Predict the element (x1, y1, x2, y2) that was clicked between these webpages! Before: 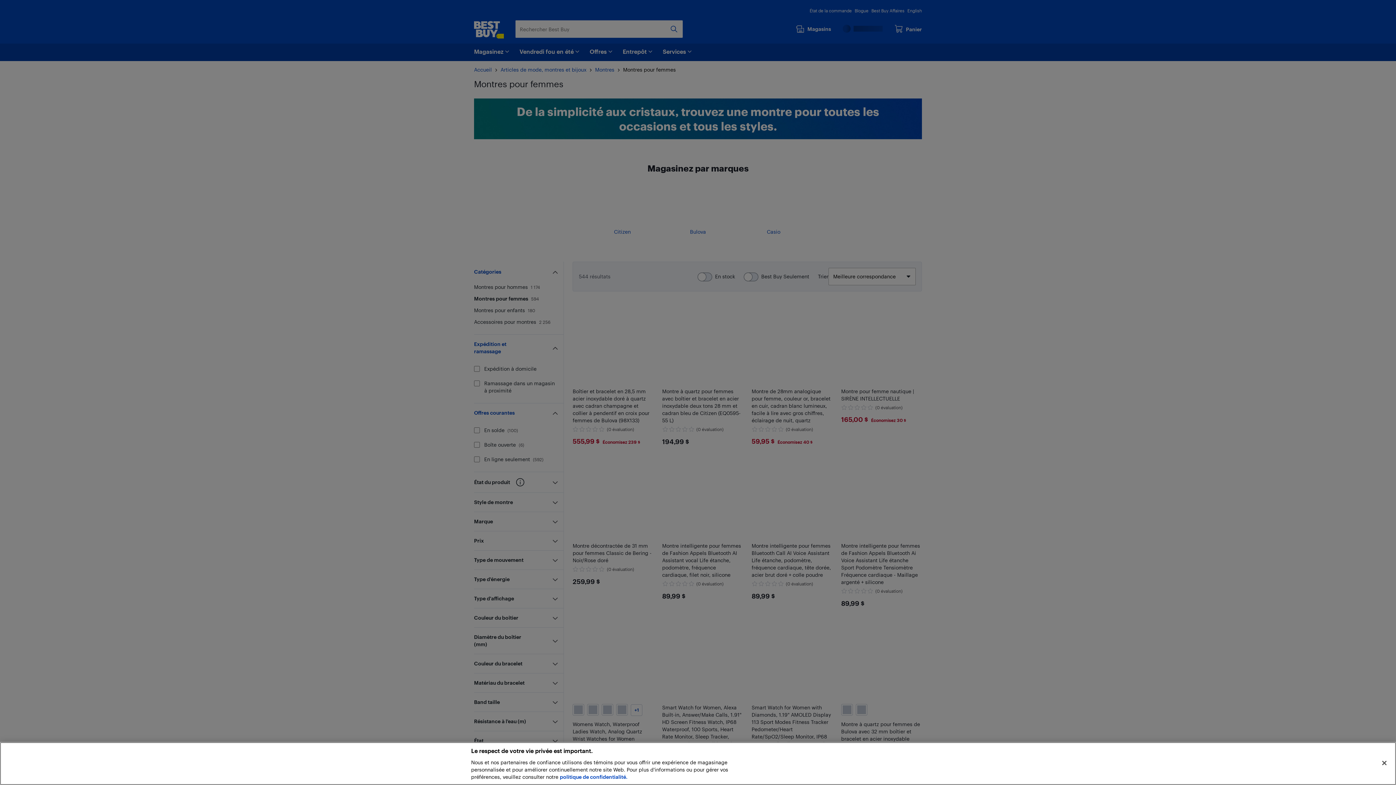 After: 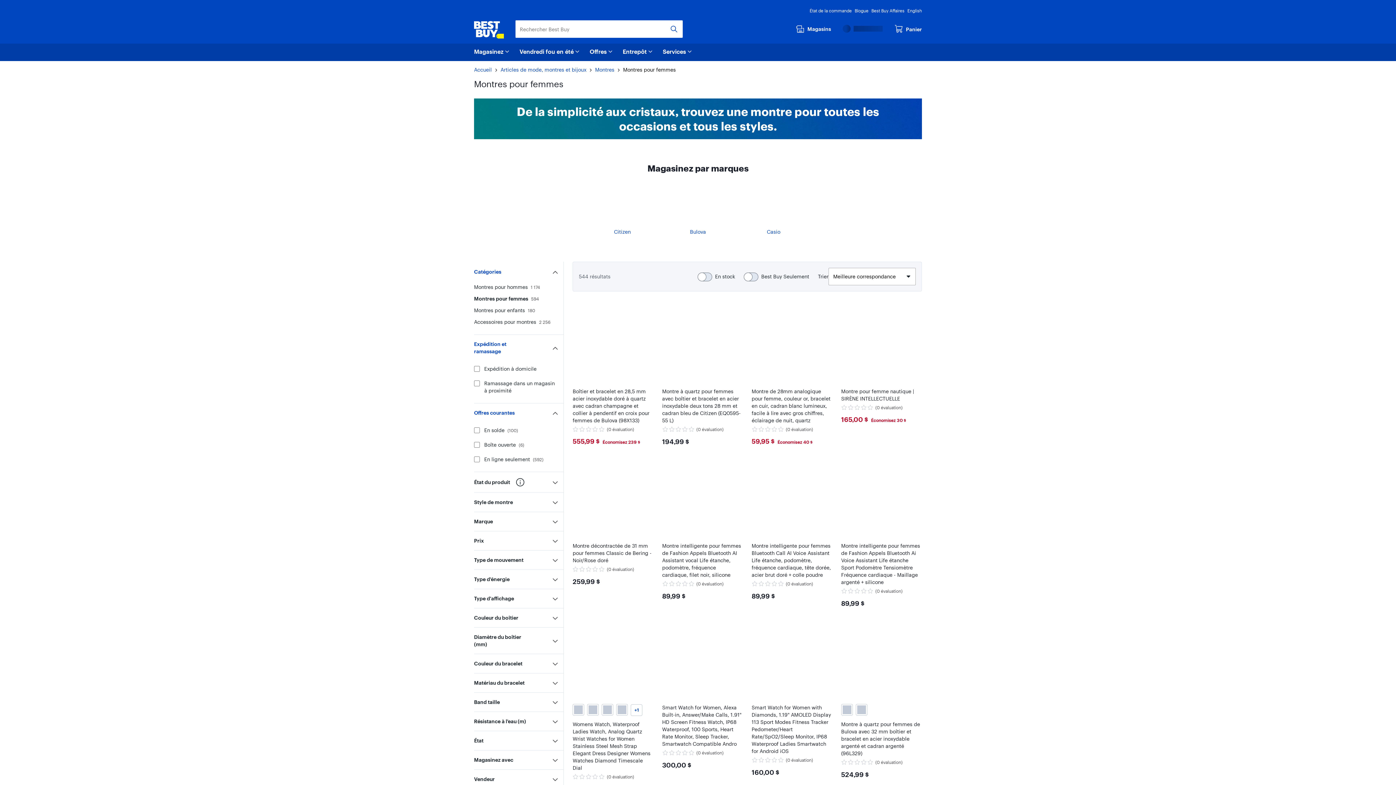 Action: label: Fermer bbox: (1376, 755, 1392, 771)